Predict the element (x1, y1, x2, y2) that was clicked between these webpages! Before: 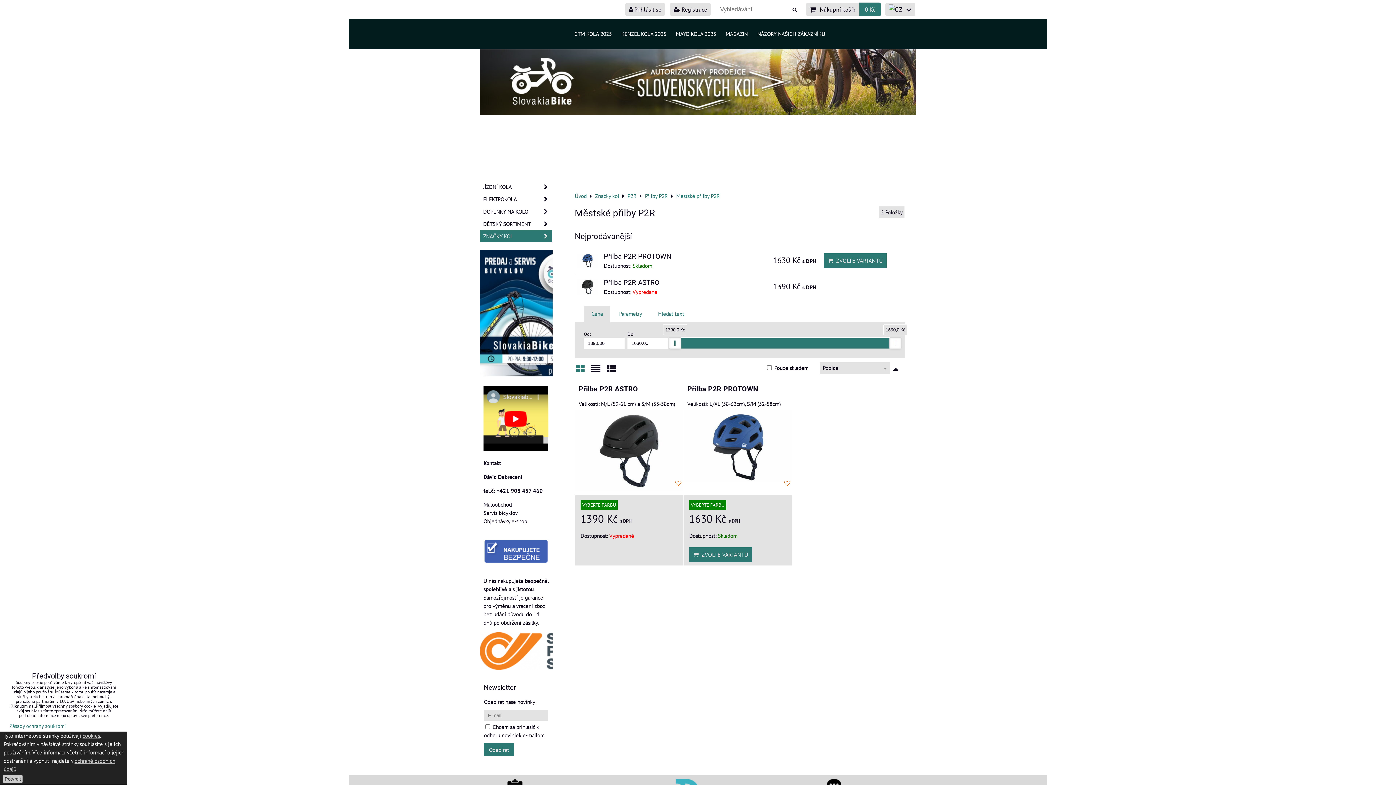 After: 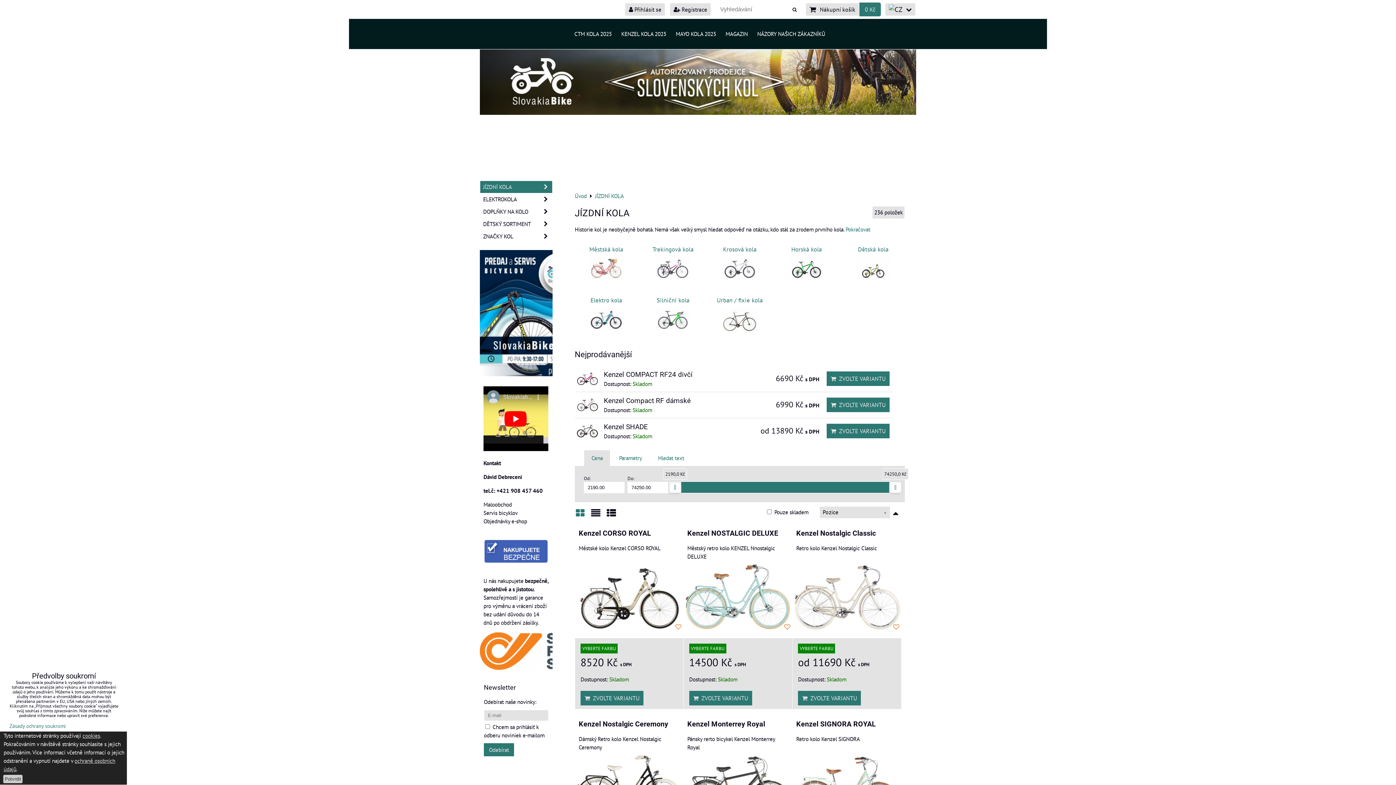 Action: bbox: (480, 109, 916, 116)